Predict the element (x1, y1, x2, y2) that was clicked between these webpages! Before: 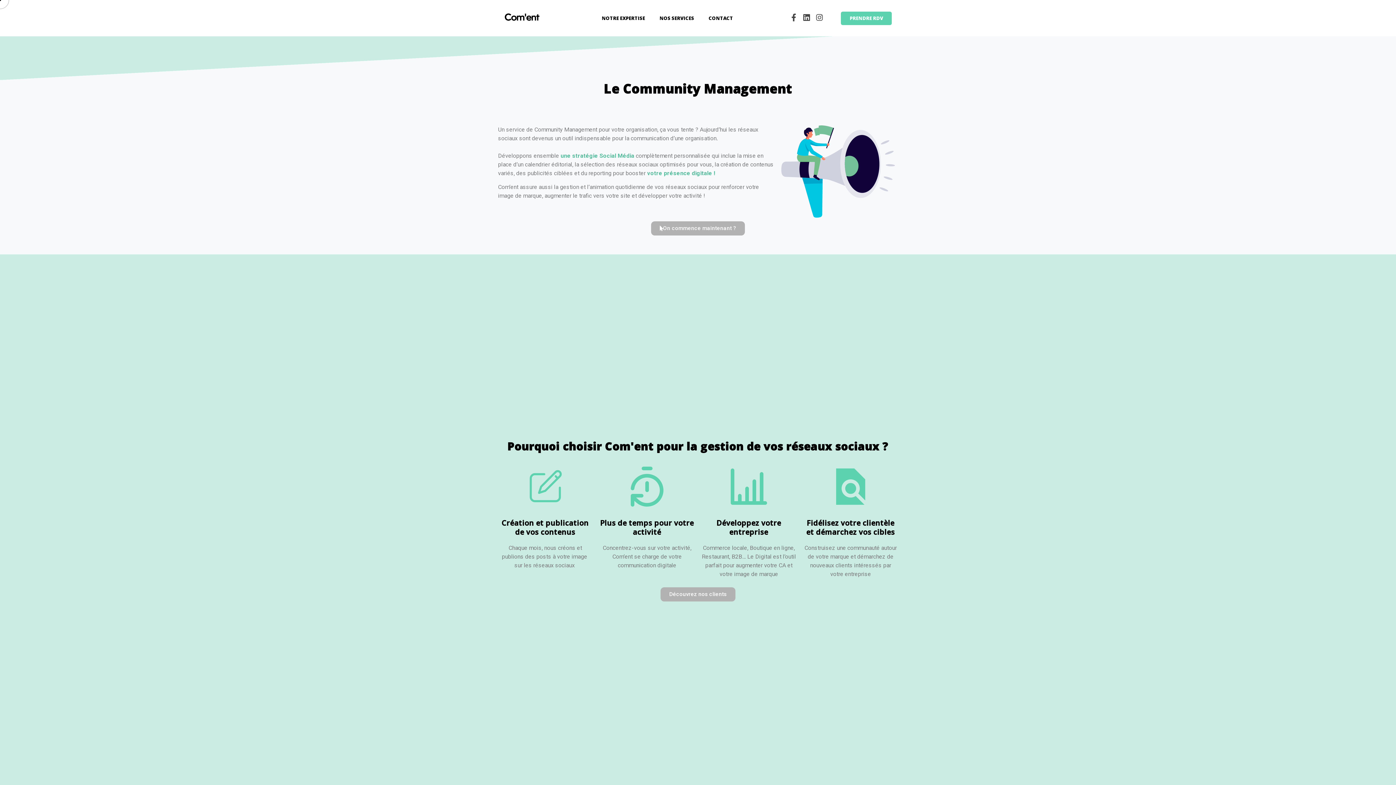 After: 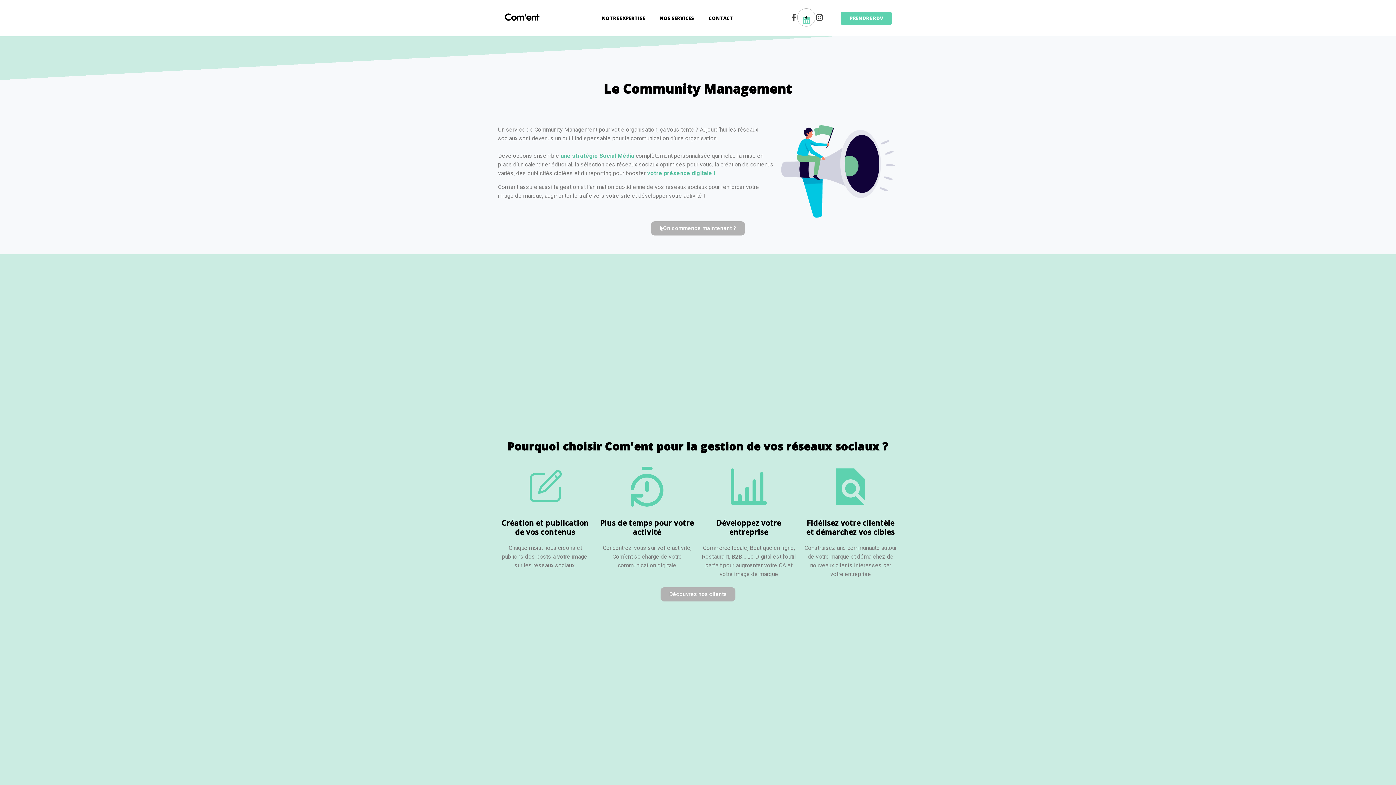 Action: label: Linkedin bbox: (801, 12, 812, 23)